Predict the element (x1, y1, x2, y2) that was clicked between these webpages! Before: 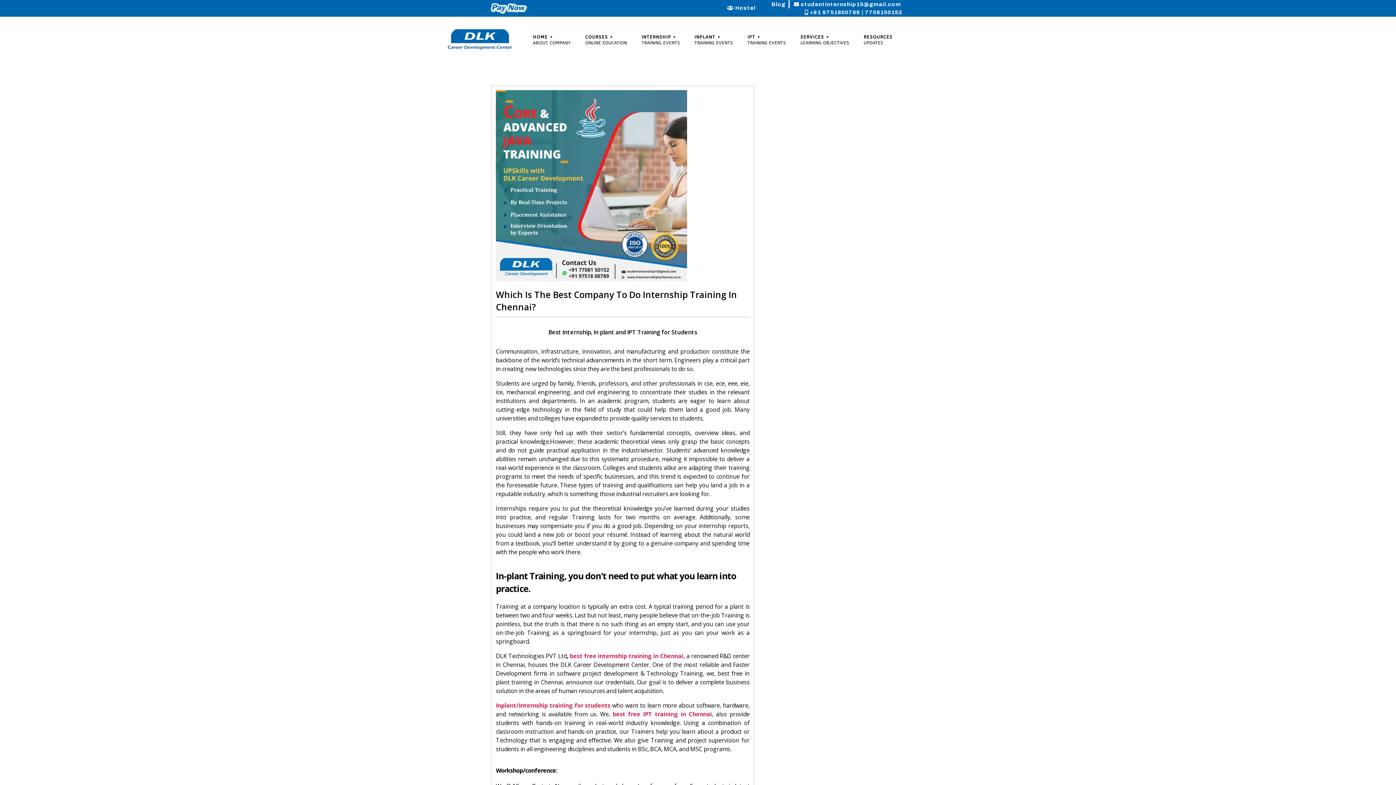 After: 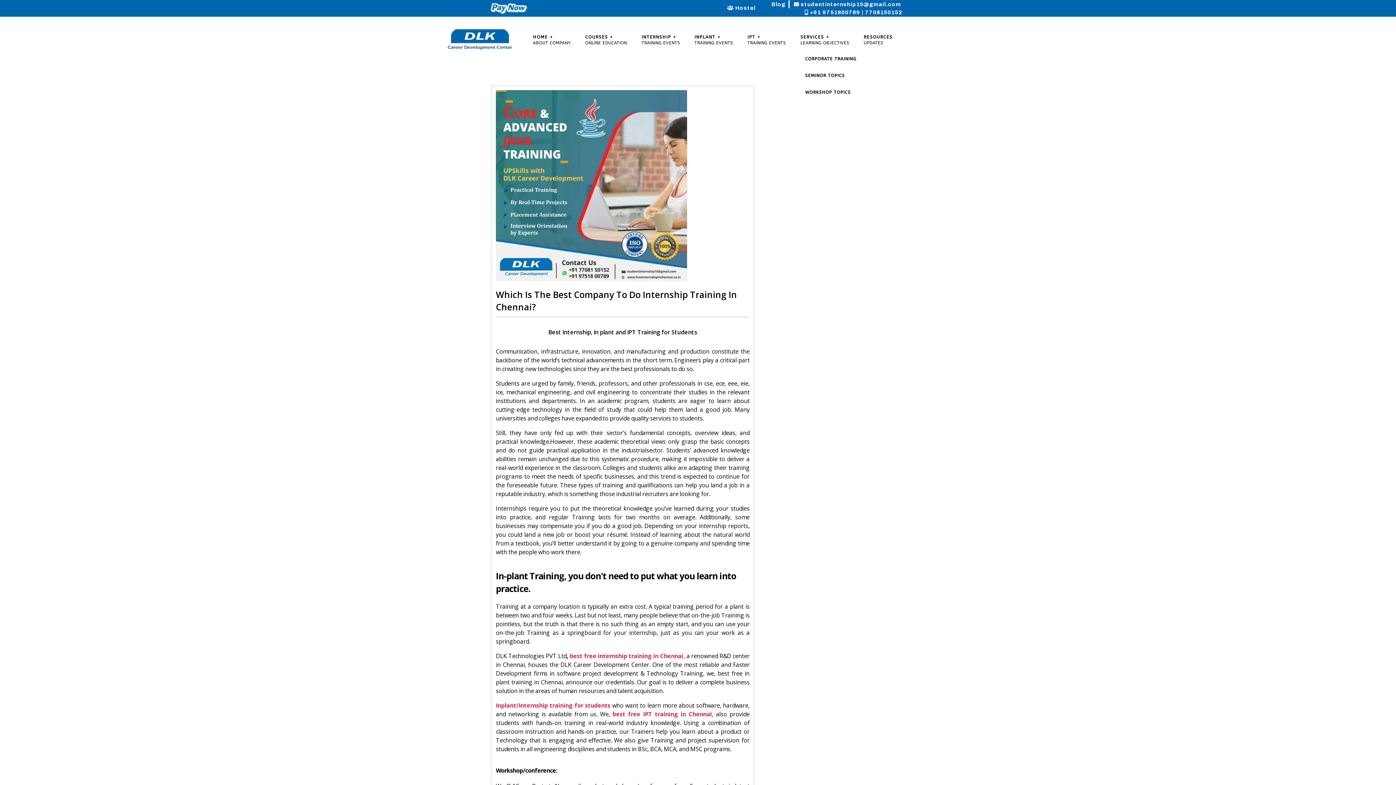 Action: label: SERVICES +
LEARNING OBJECTIVES bbox: (795, 29, 858, 50)